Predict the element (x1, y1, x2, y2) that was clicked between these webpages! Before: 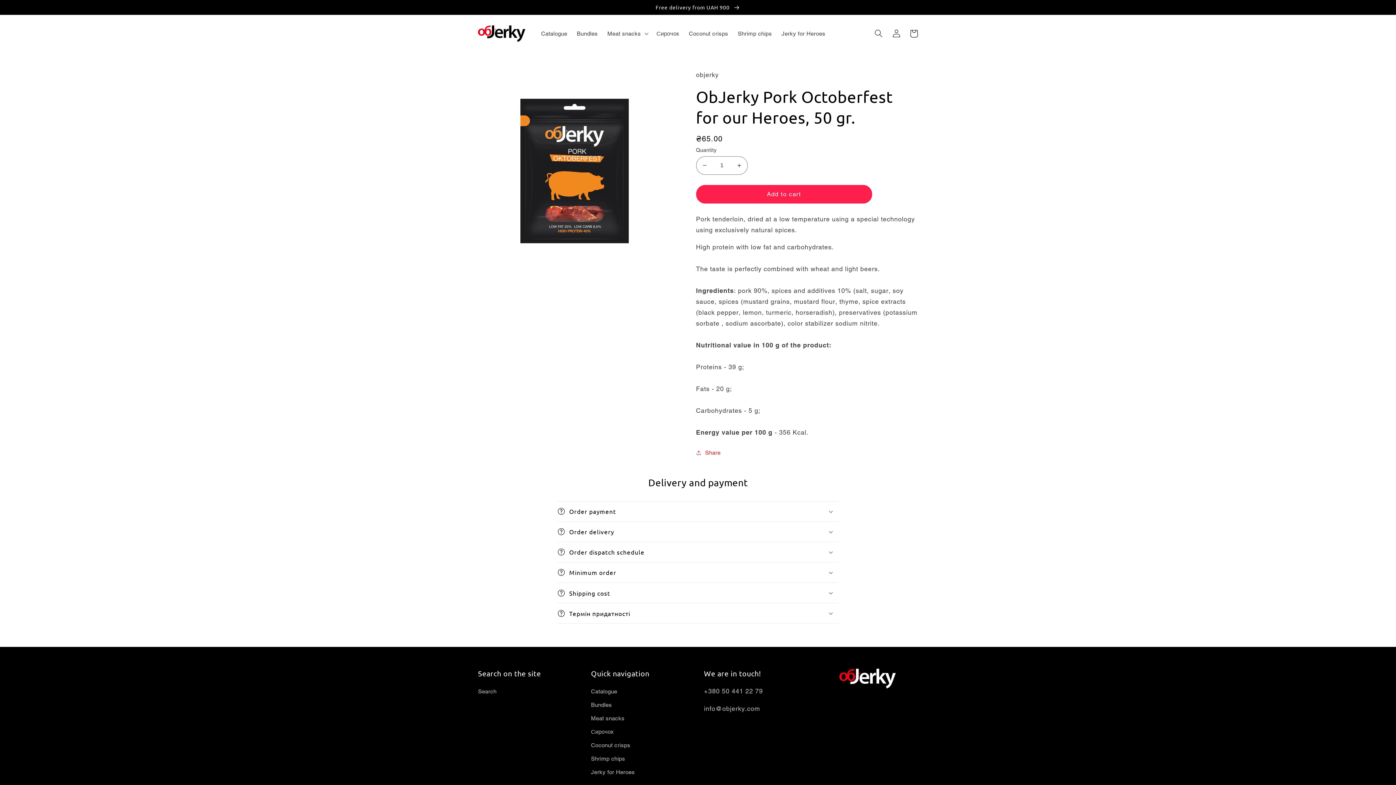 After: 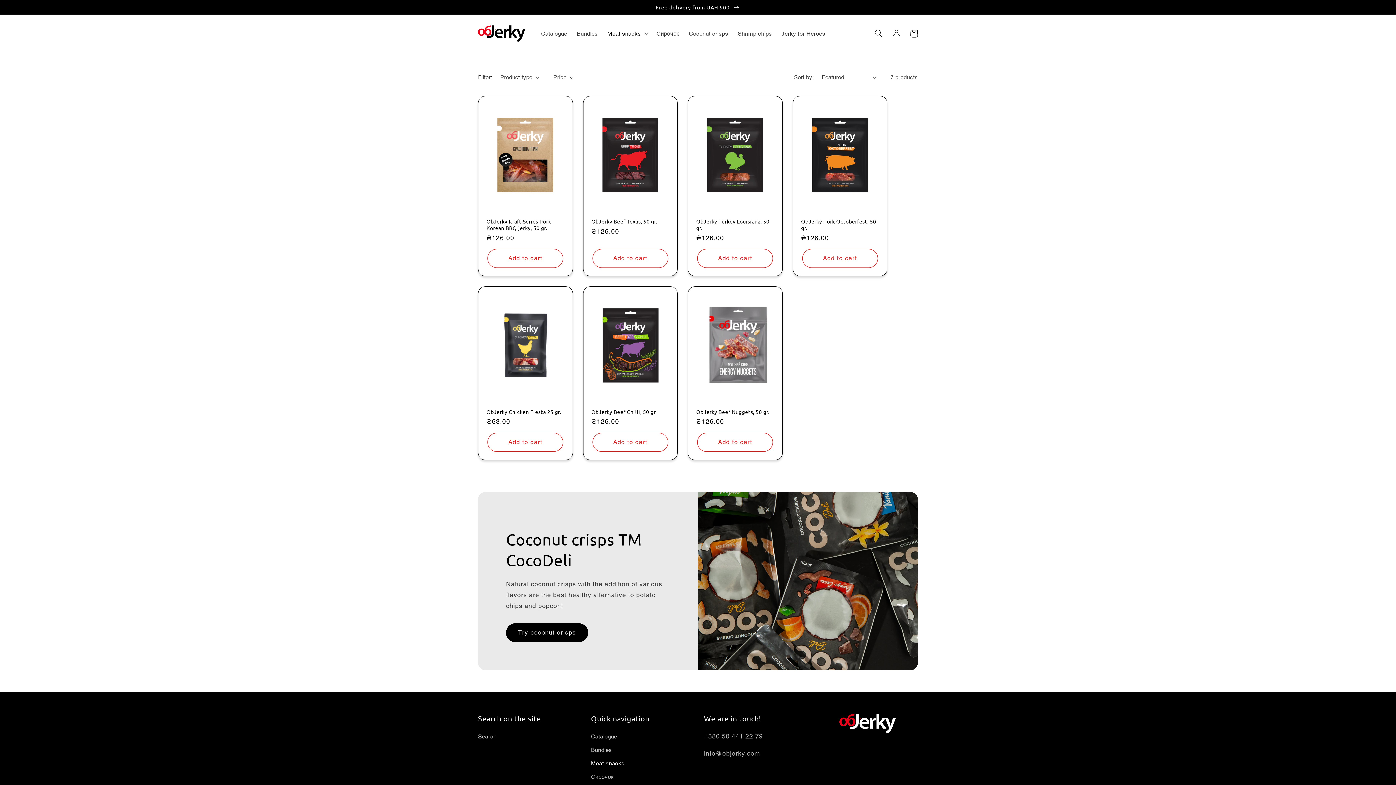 Action: bbox: (591, 712, 624, 725) label: Meat snacks